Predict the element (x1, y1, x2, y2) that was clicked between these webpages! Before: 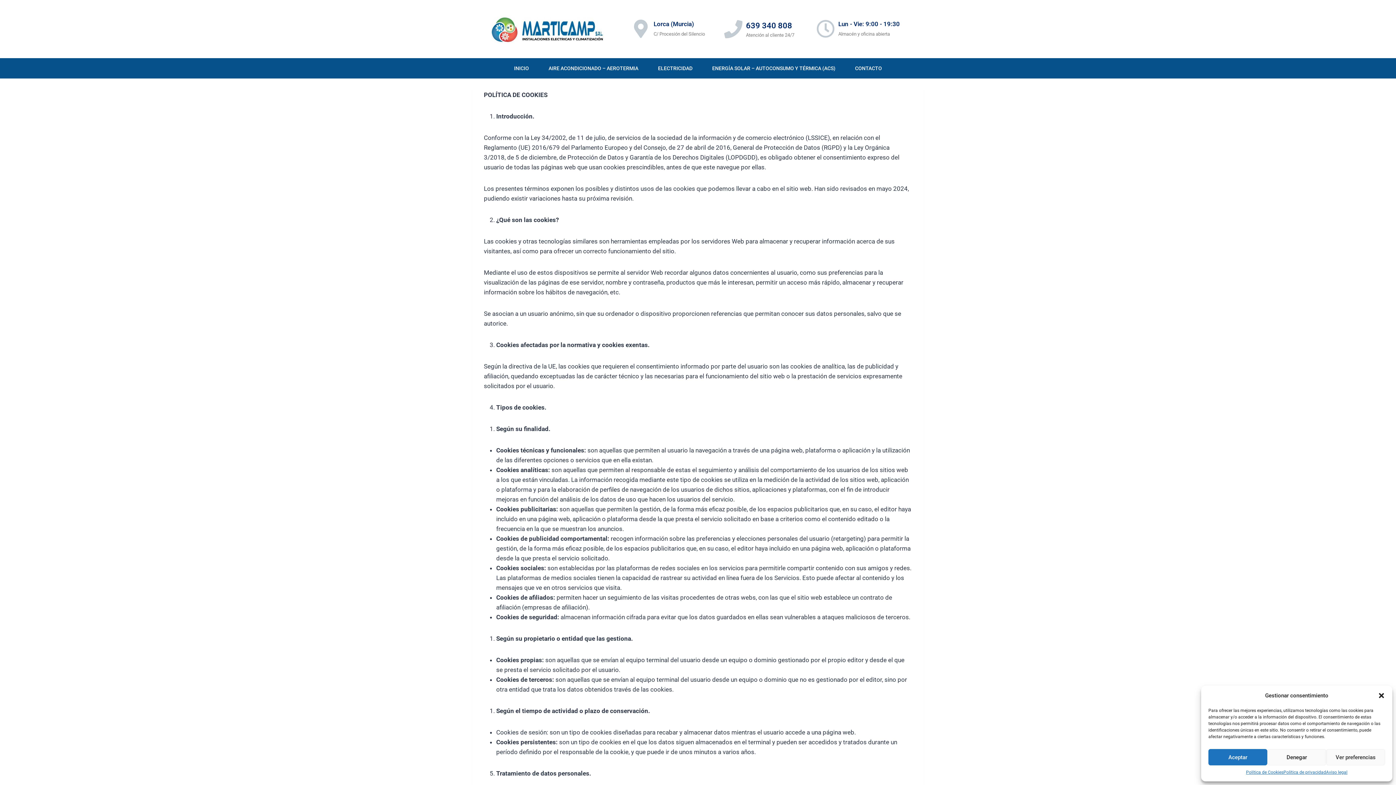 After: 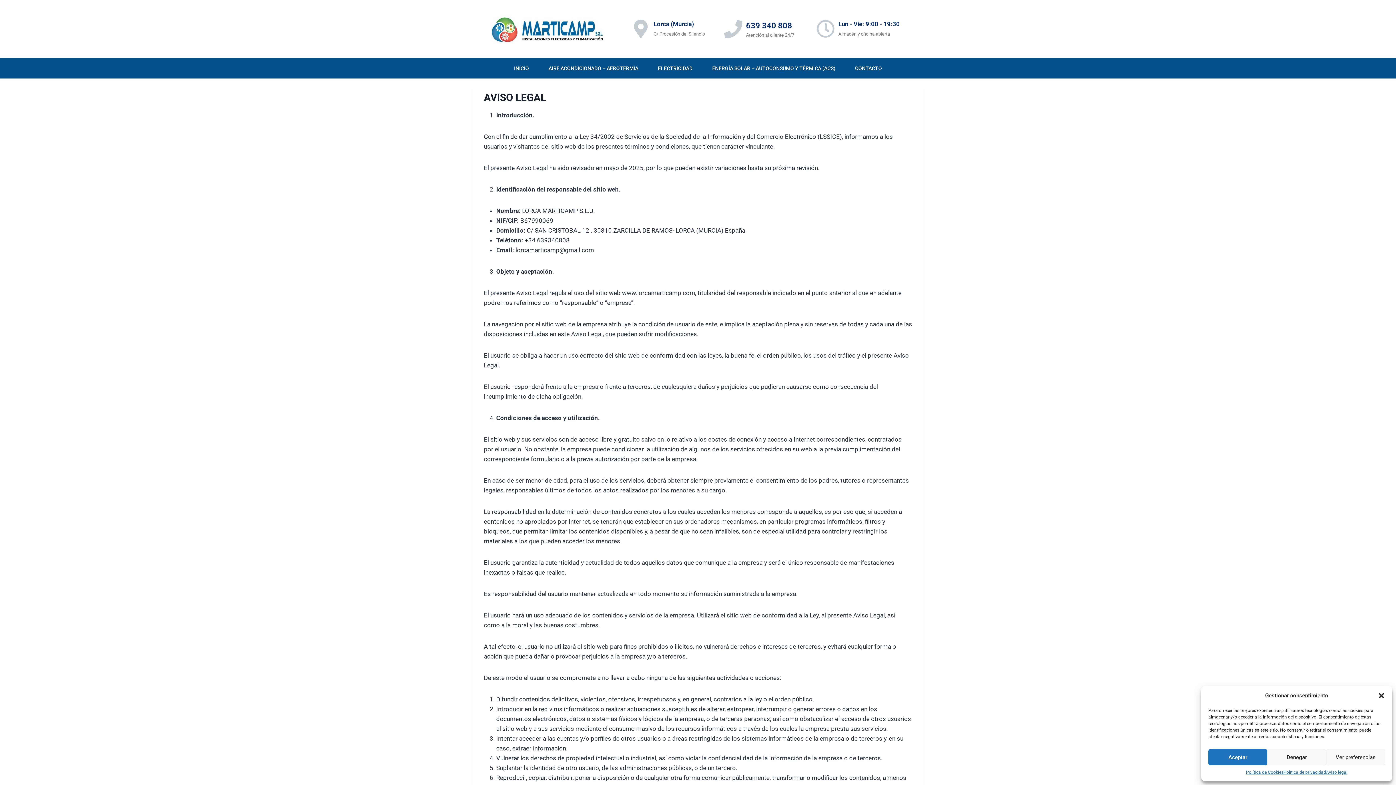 Action: label: Aviso legal bbox: (1326, 769, 1347, 776)